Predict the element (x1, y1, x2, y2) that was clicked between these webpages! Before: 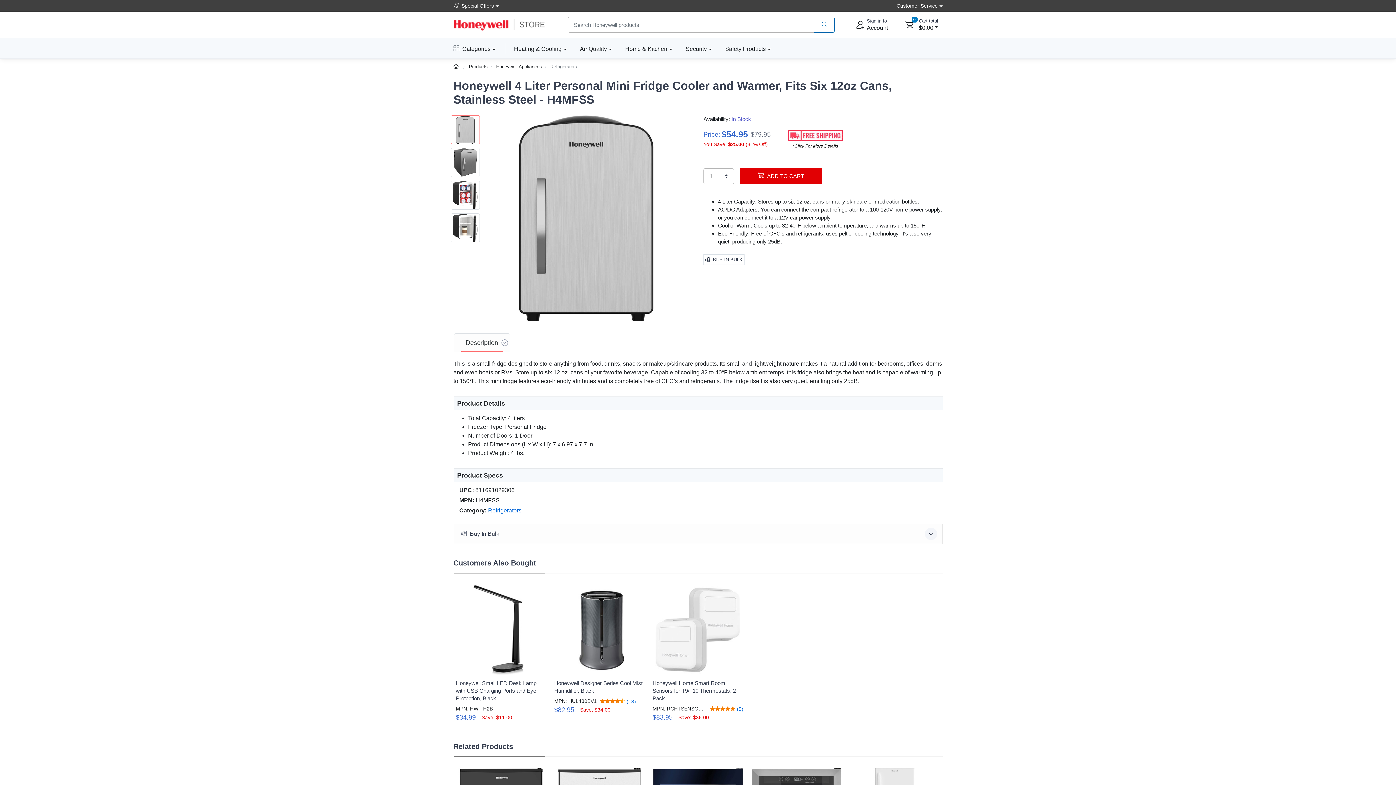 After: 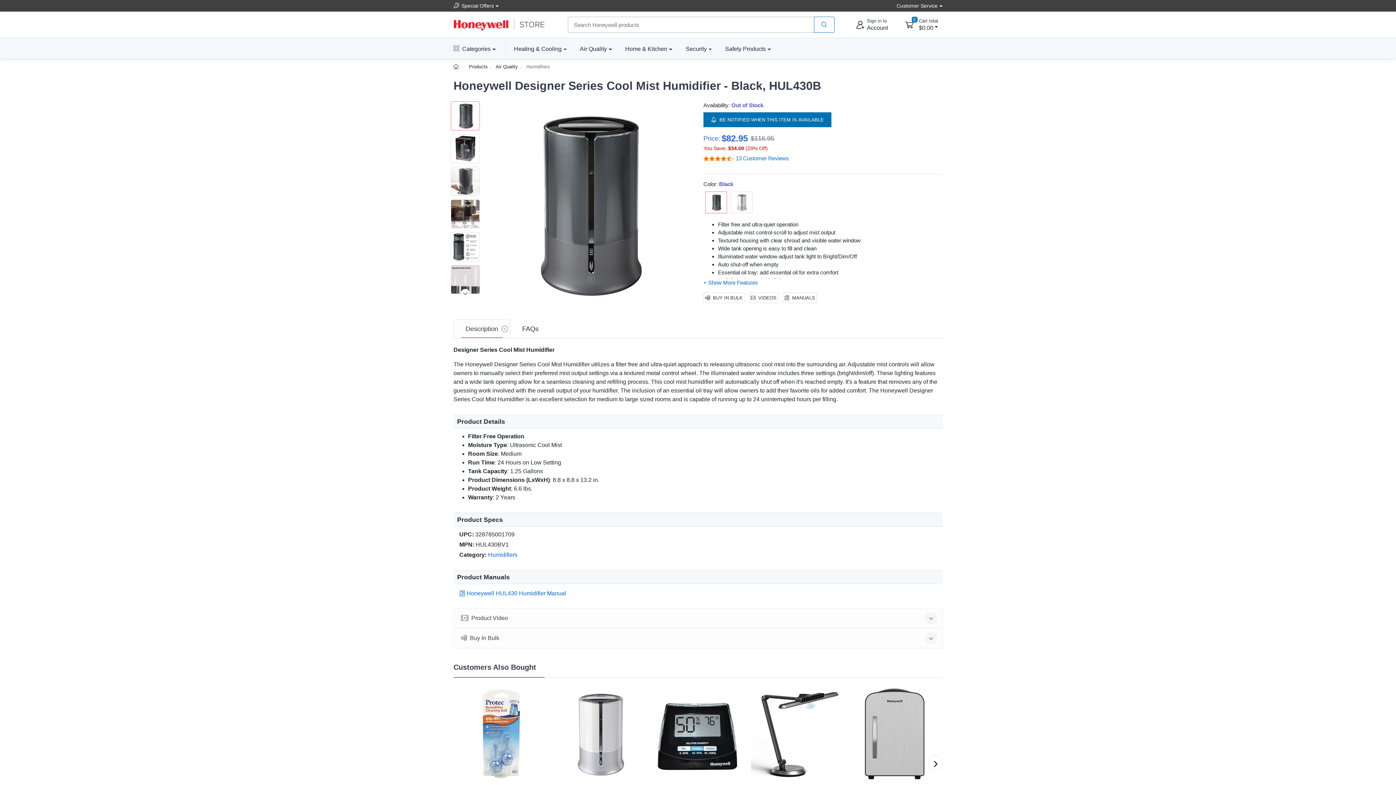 Action: bbox: (554, 584, 645, 675)